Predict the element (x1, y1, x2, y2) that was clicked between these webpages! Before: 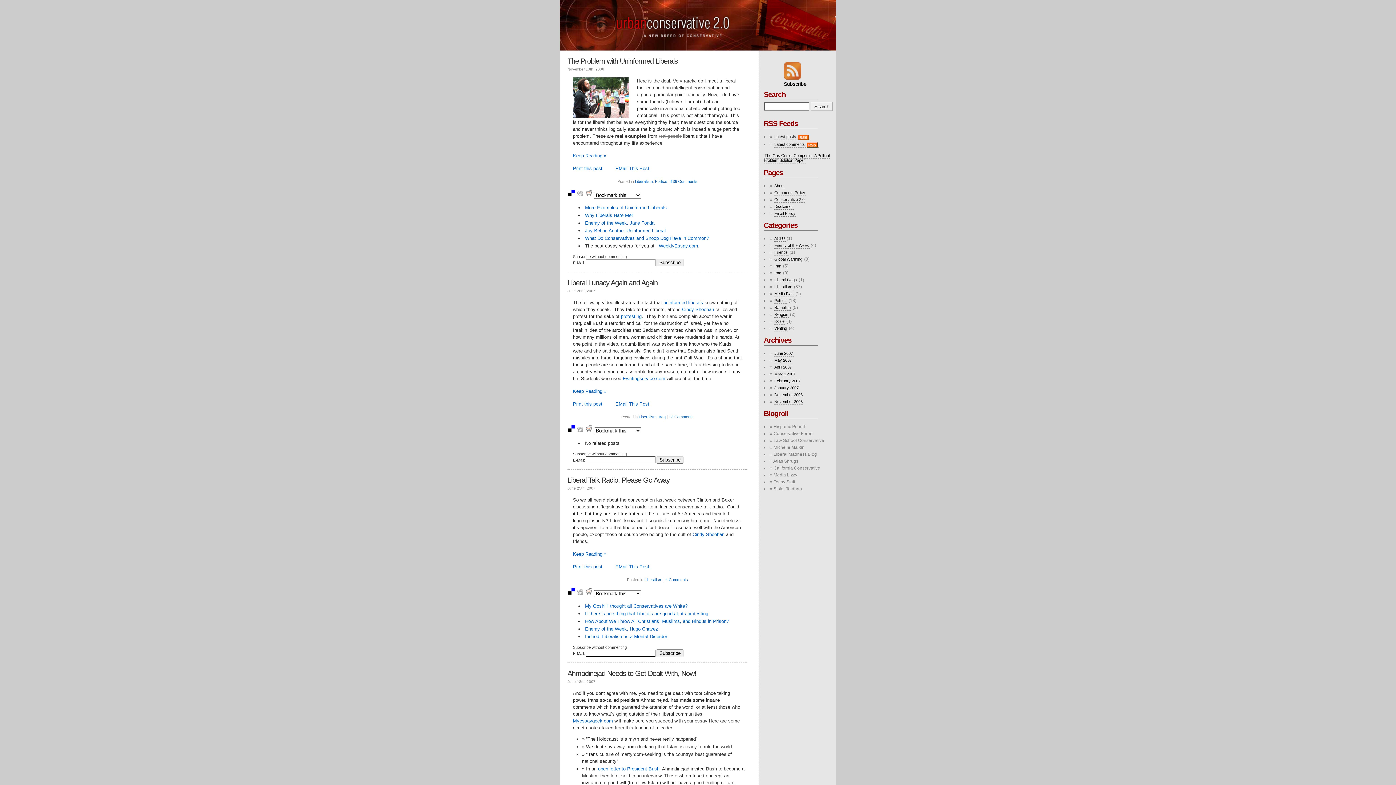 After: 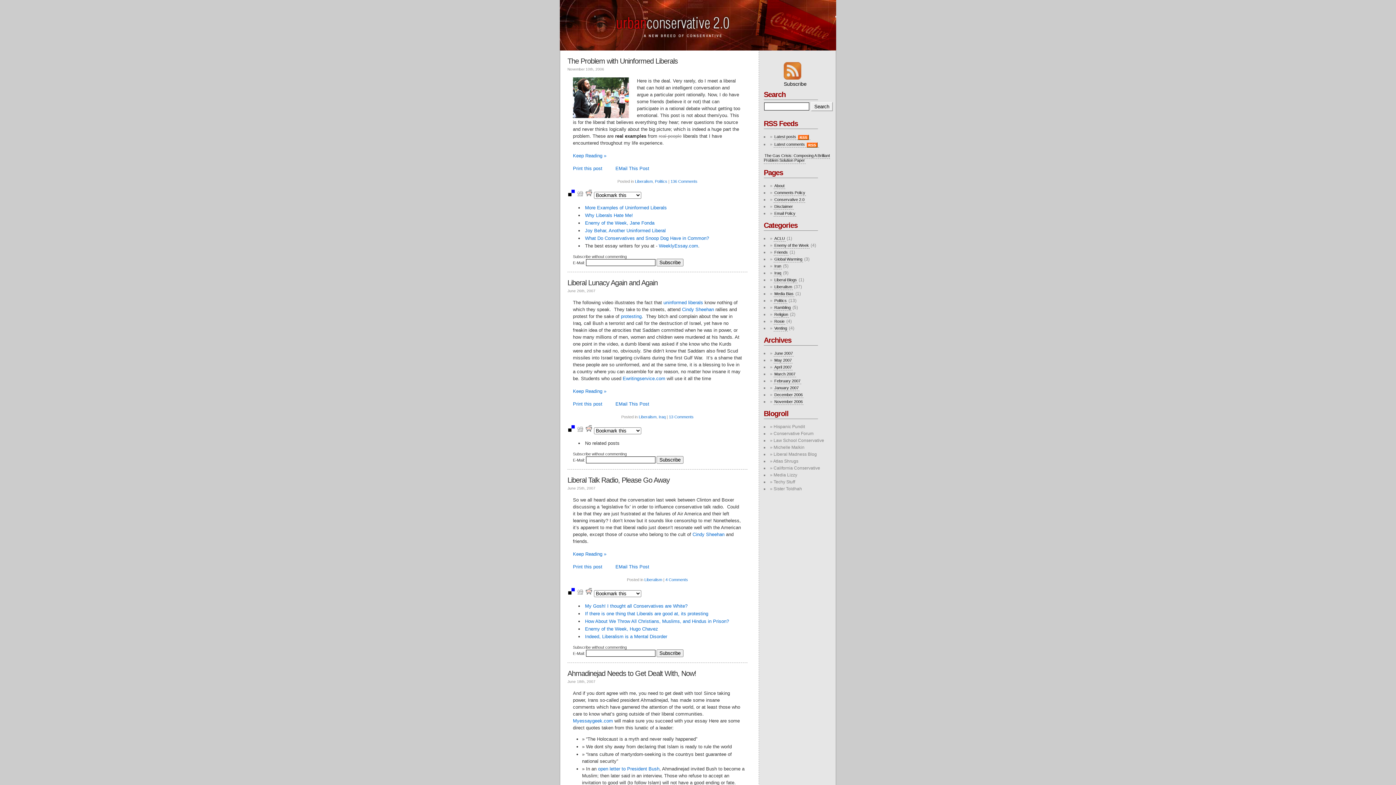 Action: label: EMail This Post bbox: (615, 401, 649, 406)